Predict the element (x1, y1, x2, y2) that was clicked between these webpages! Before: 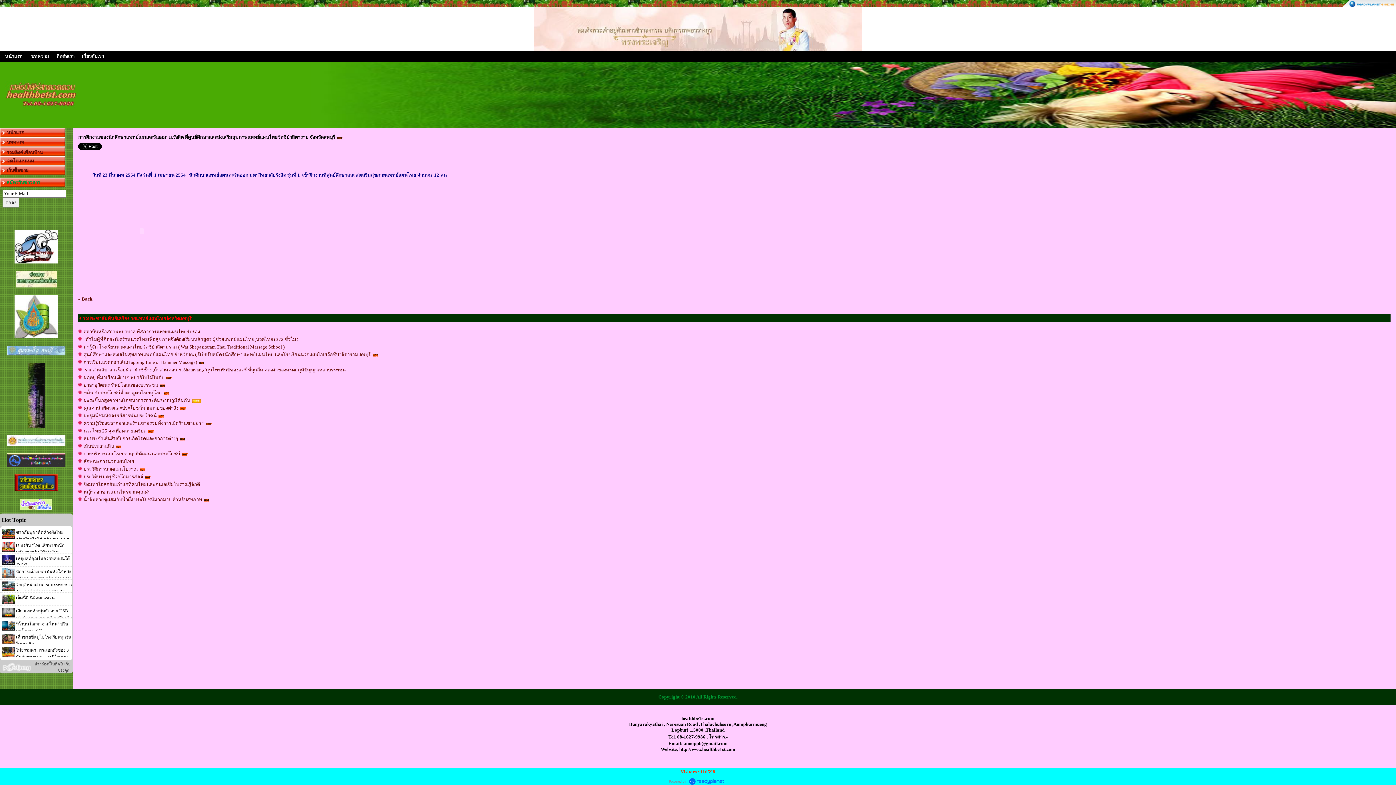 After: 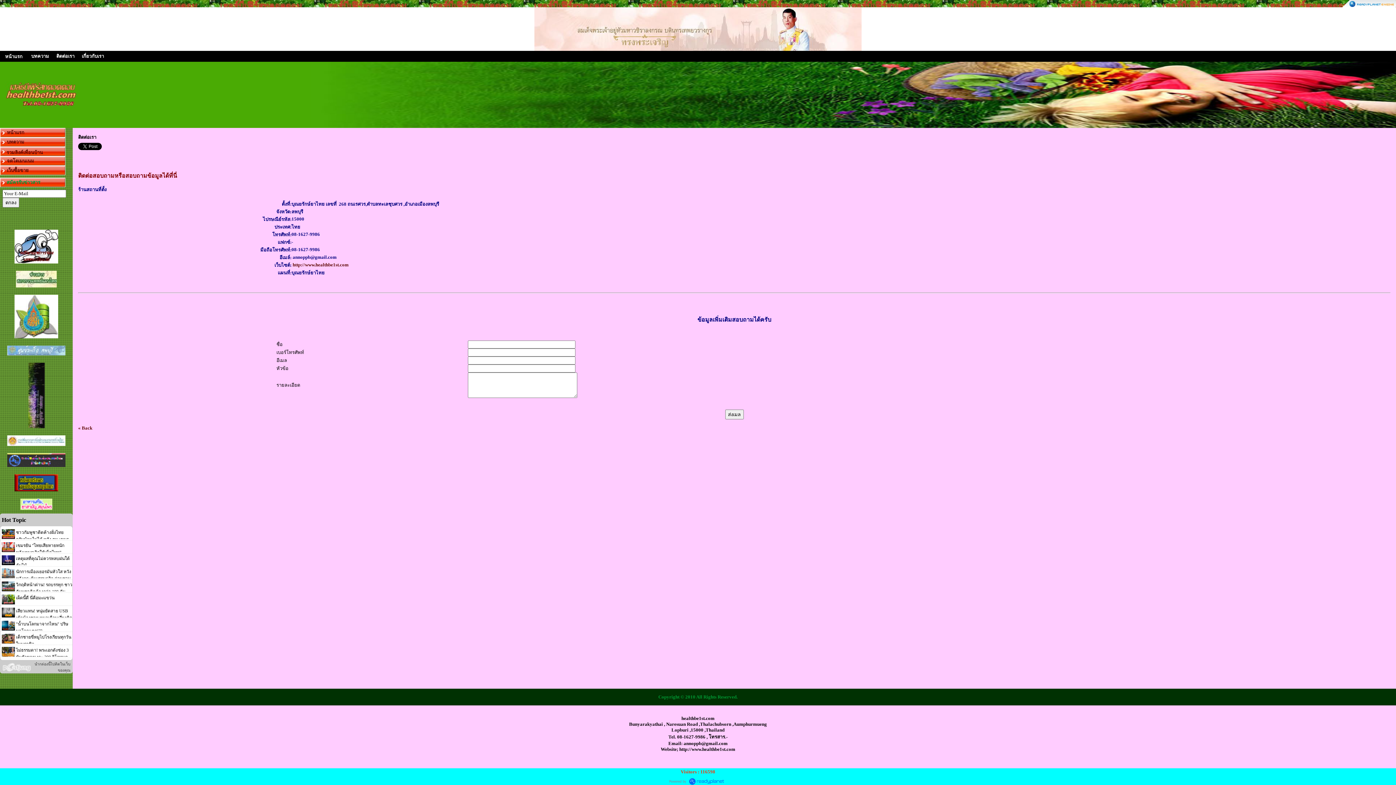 Action: label: ติดต่อเรา bbox: (56, 53, 74, 58)